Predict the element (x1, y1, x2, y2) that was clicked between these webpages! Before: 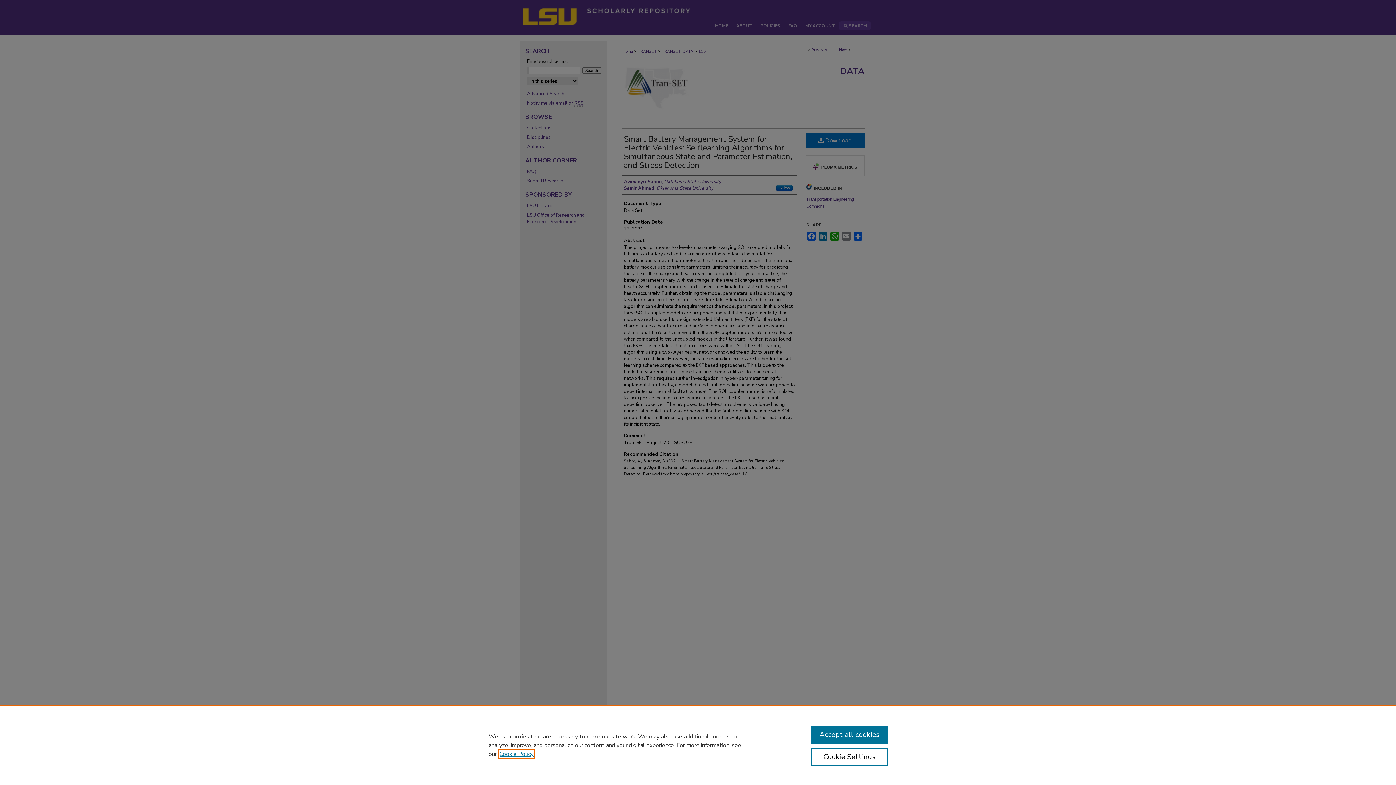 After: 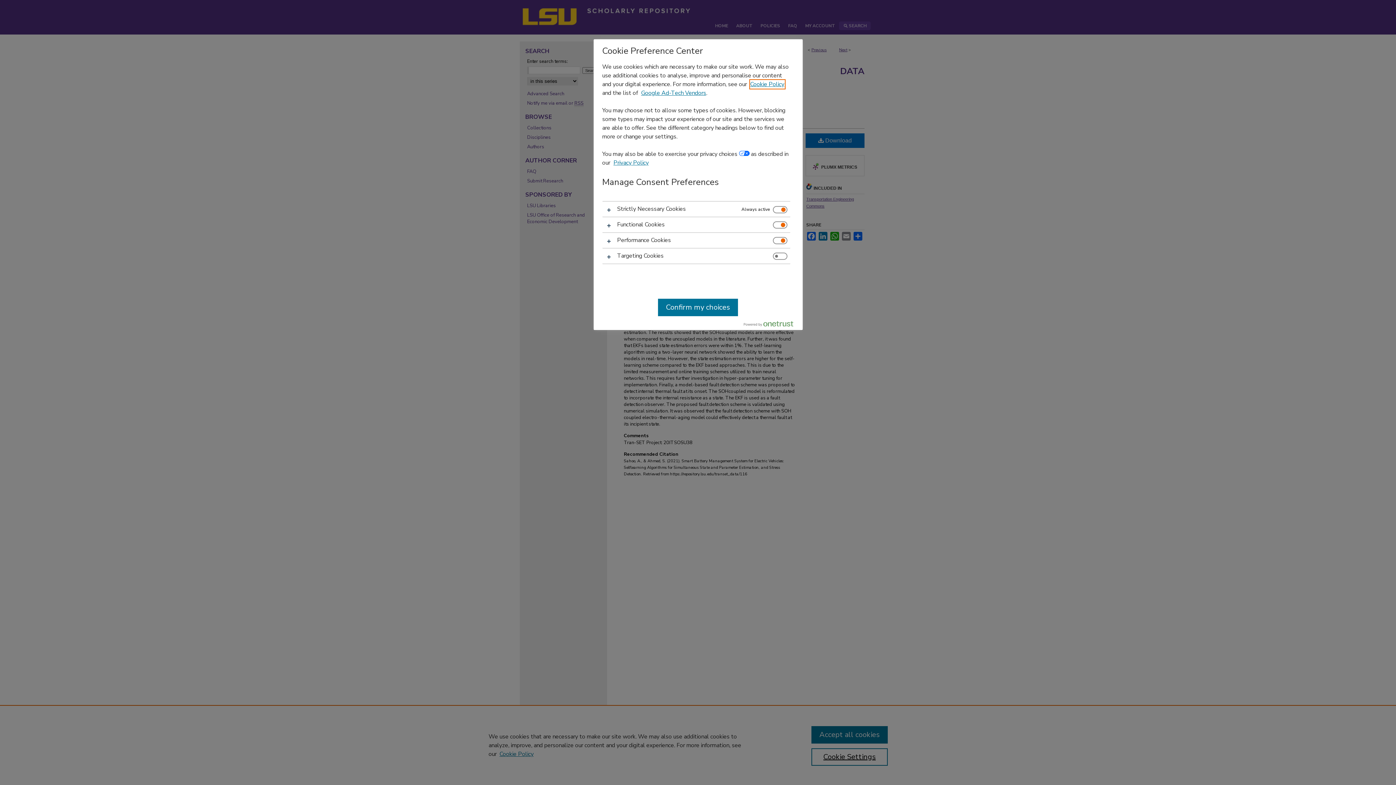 Action: label: Cookie Settings bbox: (811, 748, 887, 766)